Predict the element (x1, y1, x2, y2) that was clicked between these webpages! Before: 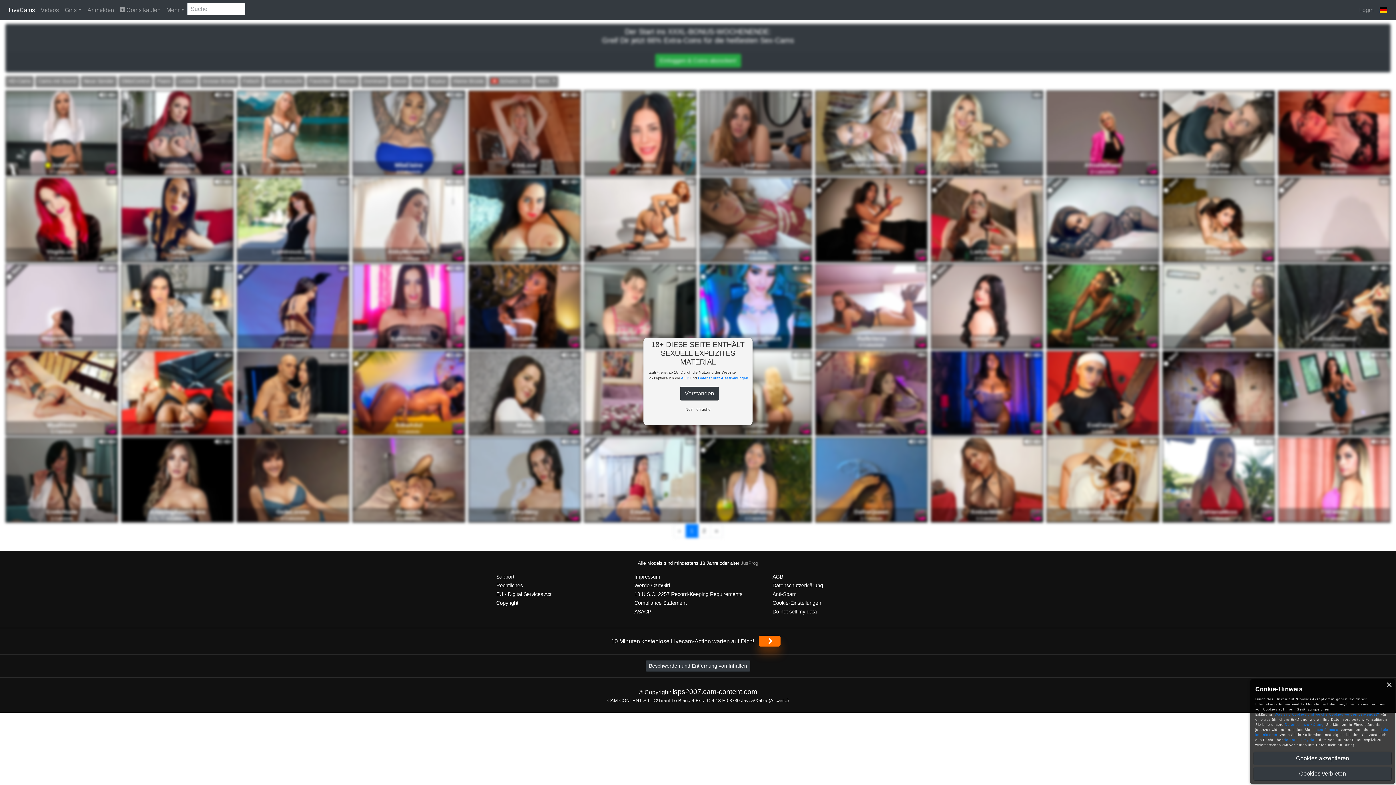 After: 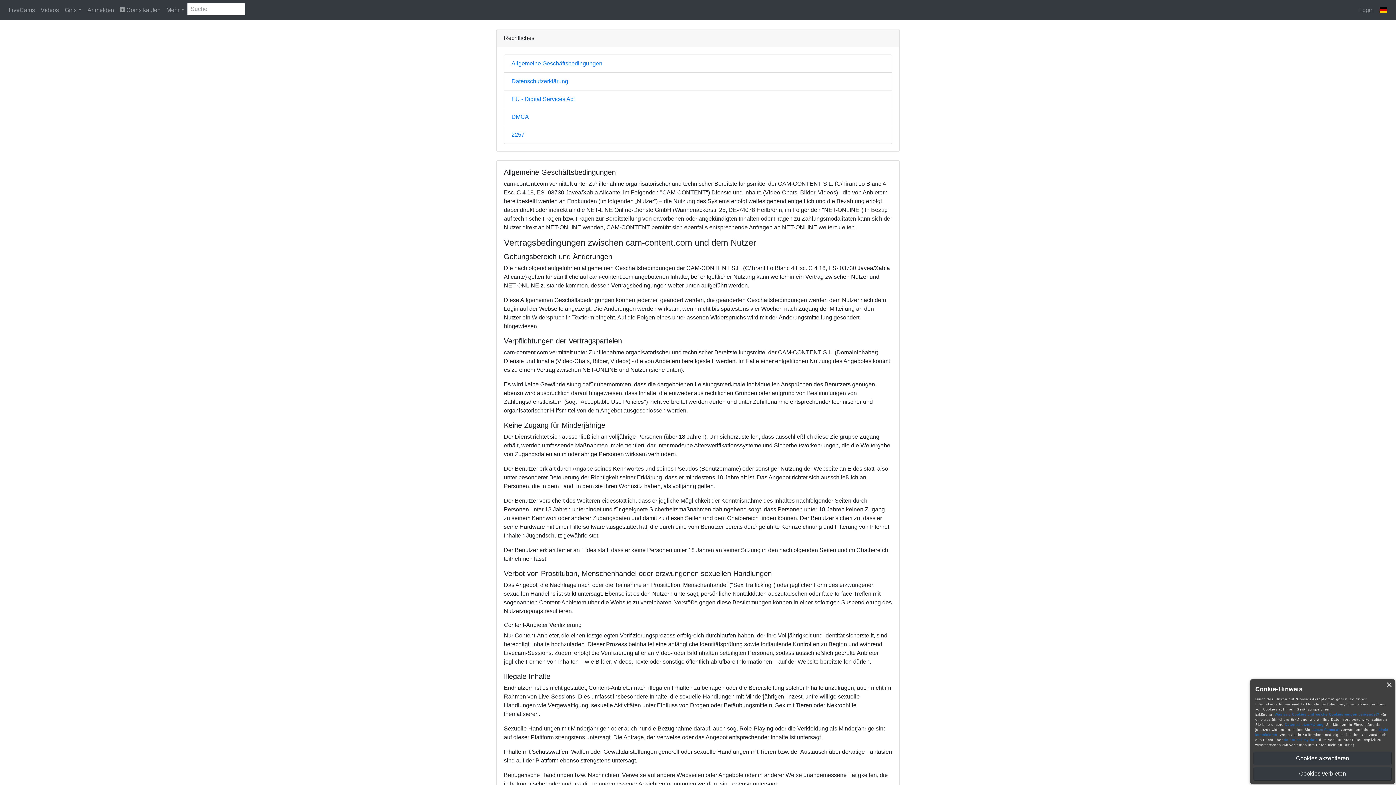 Action: bbox: (496, 582, 522, 588) label: Rechtliches